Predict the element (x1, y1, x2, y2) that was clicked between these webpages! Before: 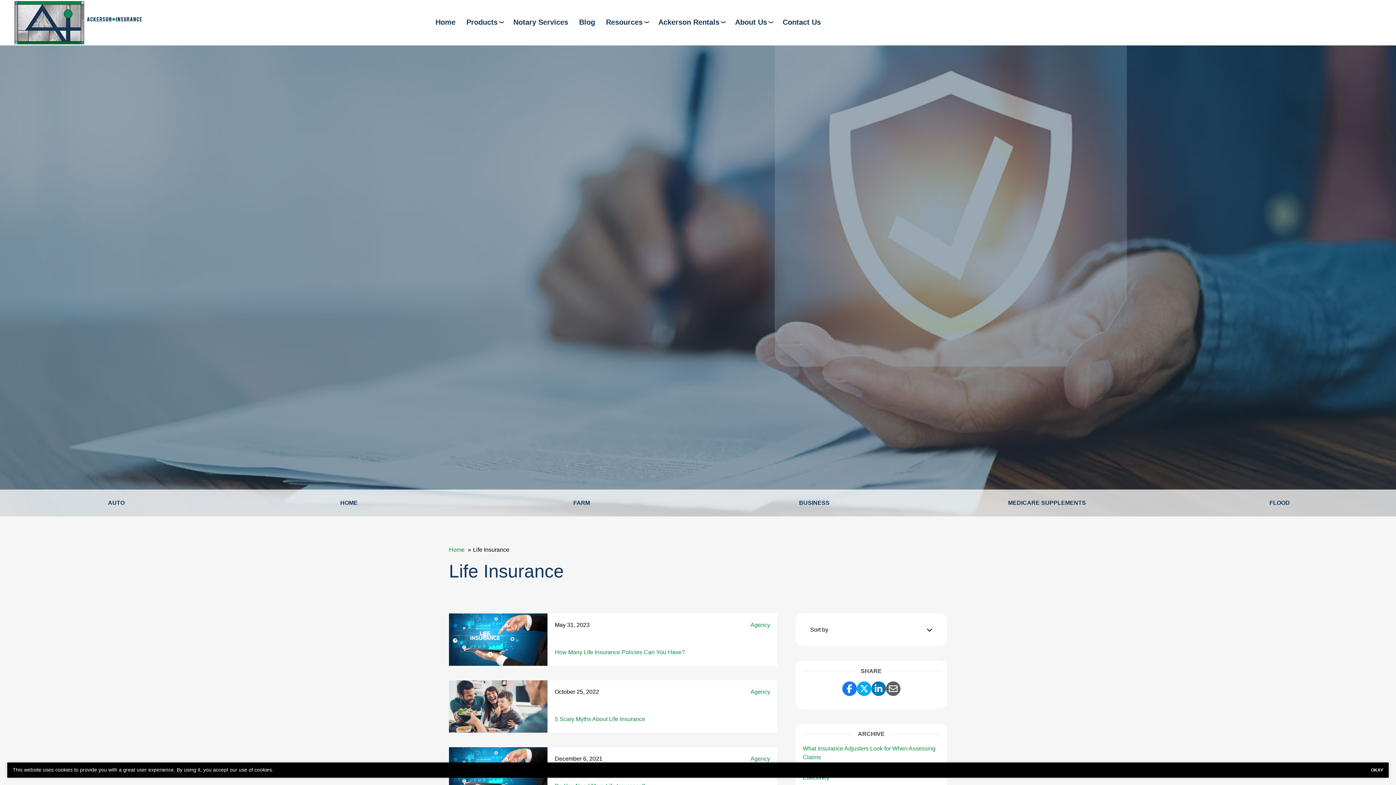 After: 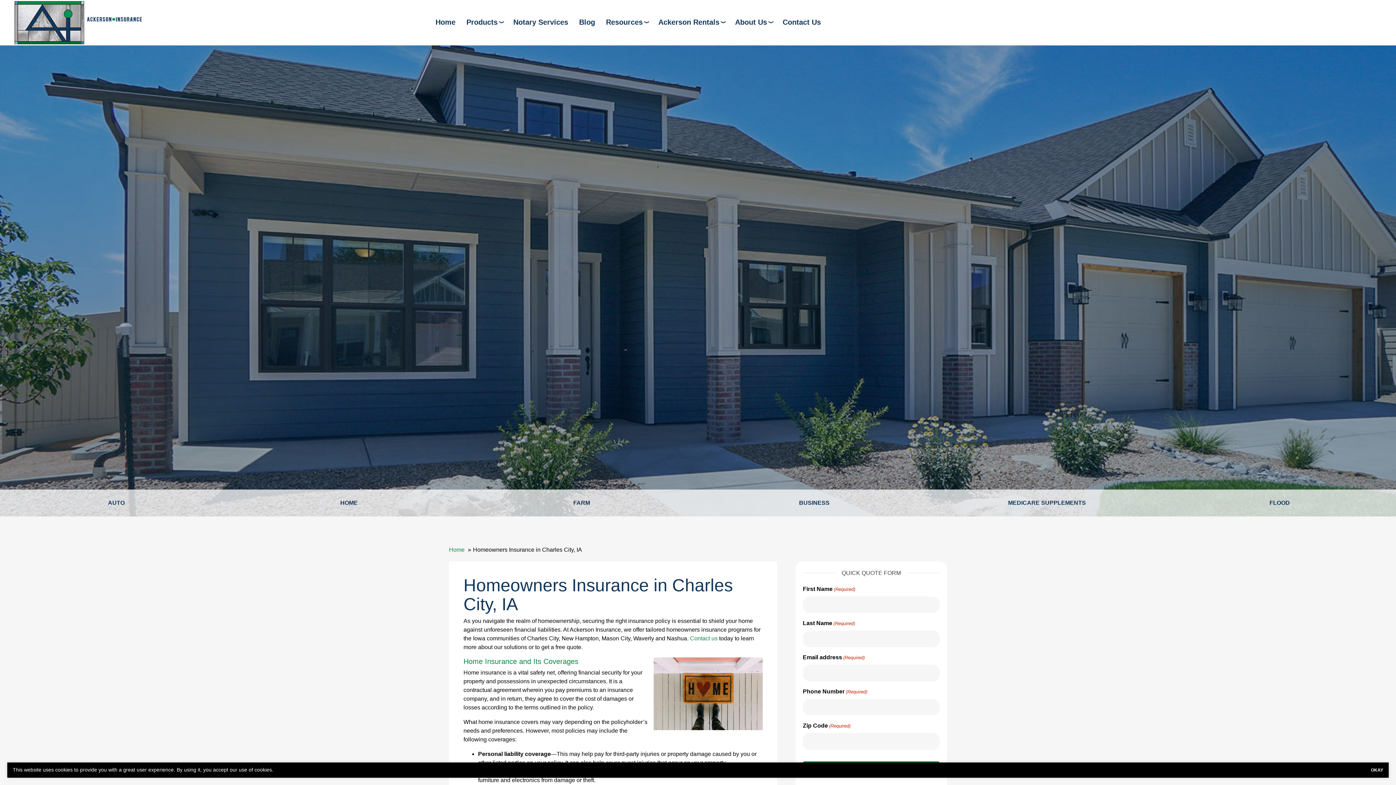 Action: label: HOME bbox: (232, 489, 465, 516)